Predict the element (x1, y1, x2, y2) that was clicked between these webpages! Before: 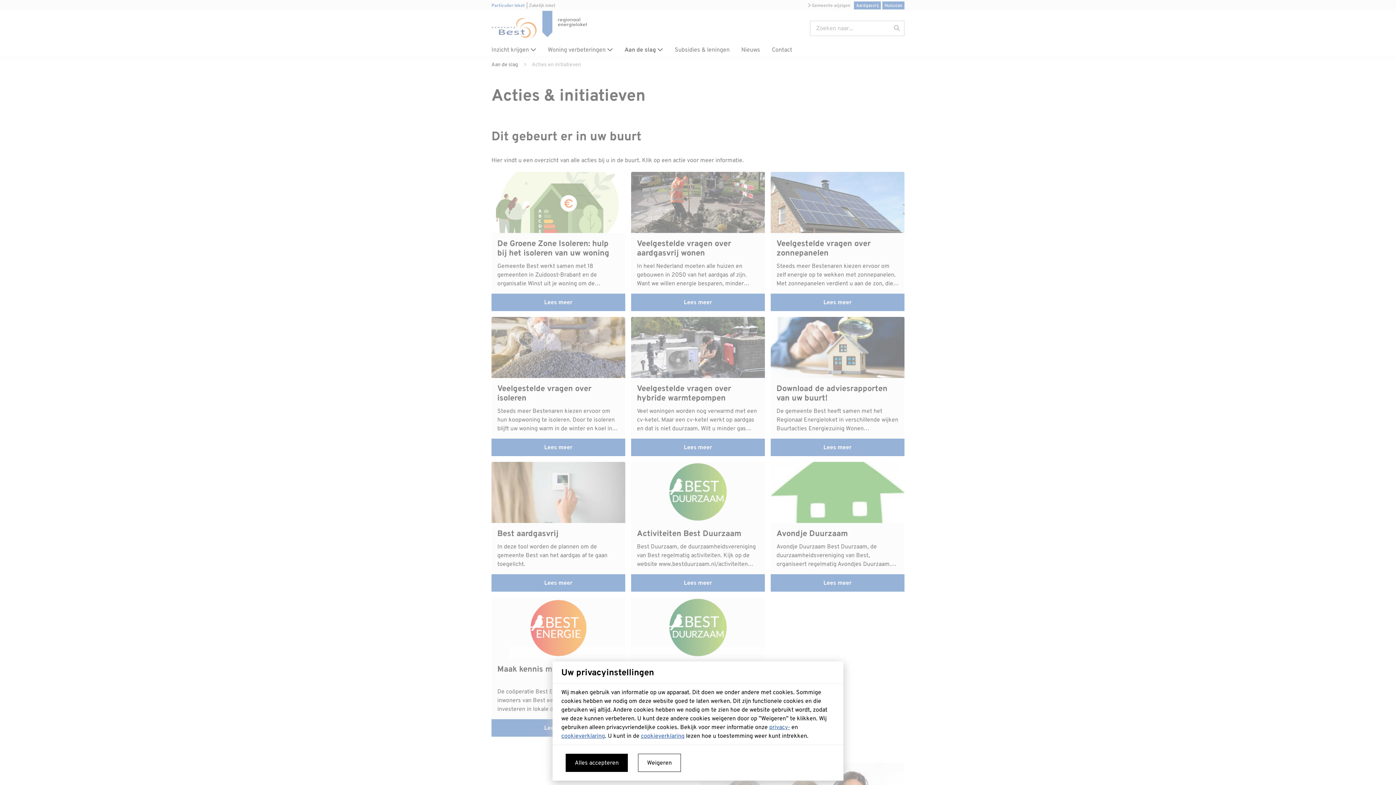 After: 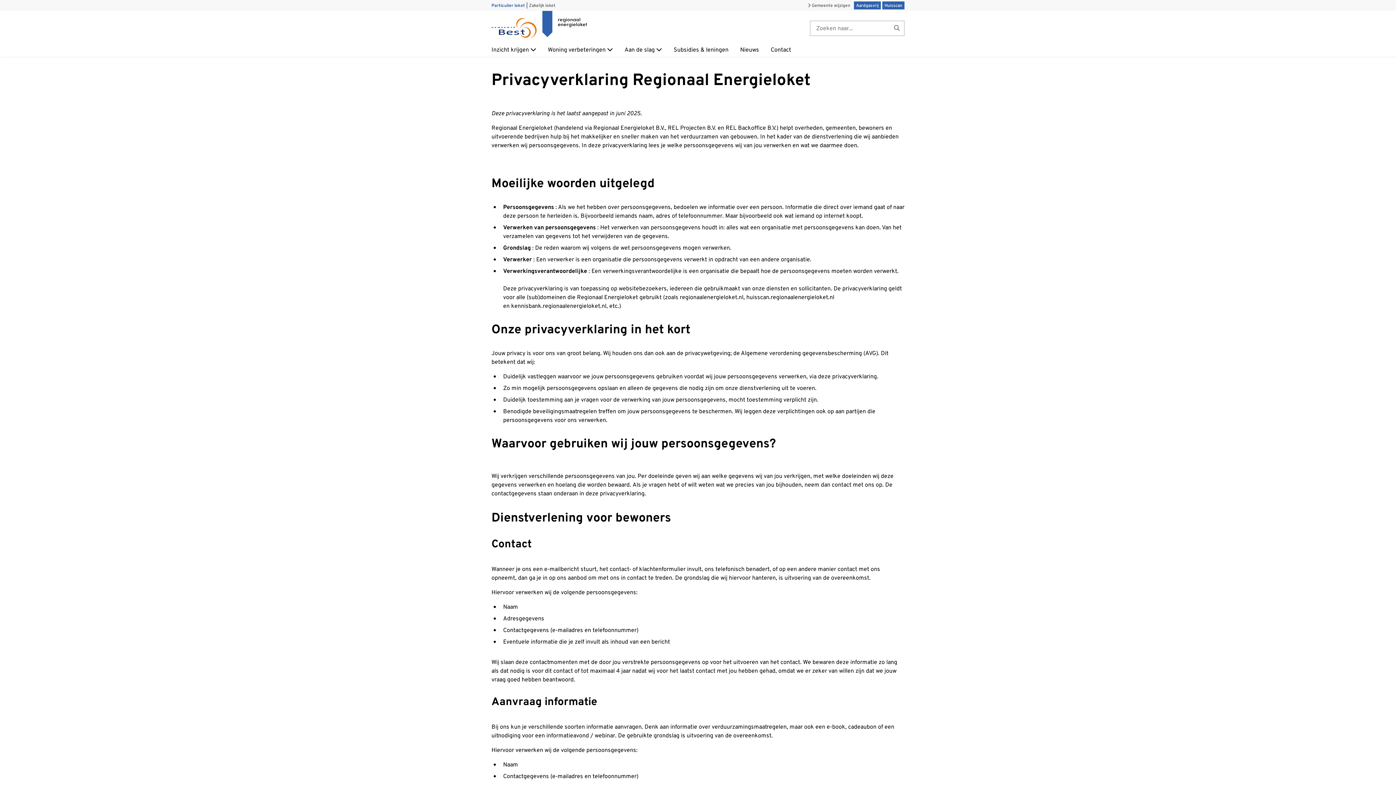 Action: label: privacy- bbox: (769, 723, 790, 731)